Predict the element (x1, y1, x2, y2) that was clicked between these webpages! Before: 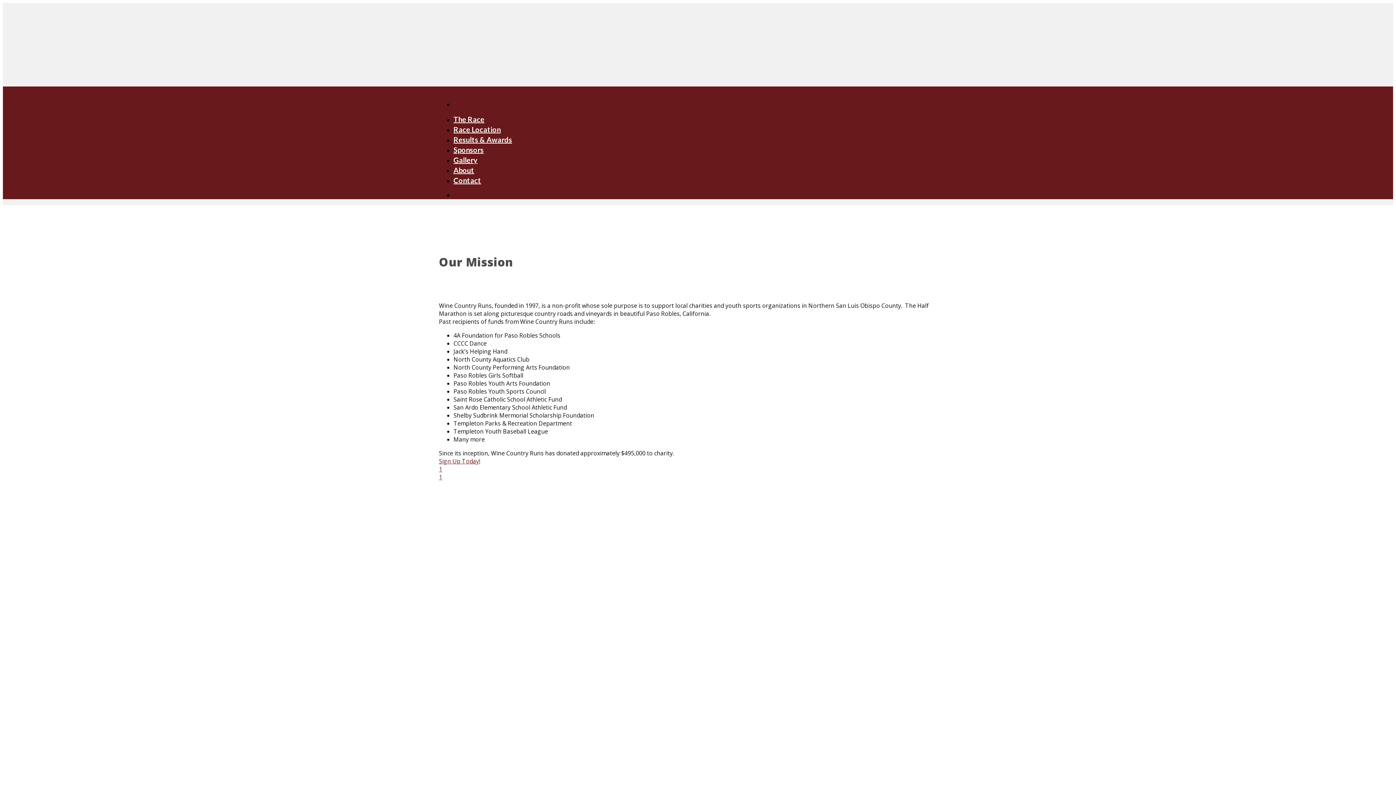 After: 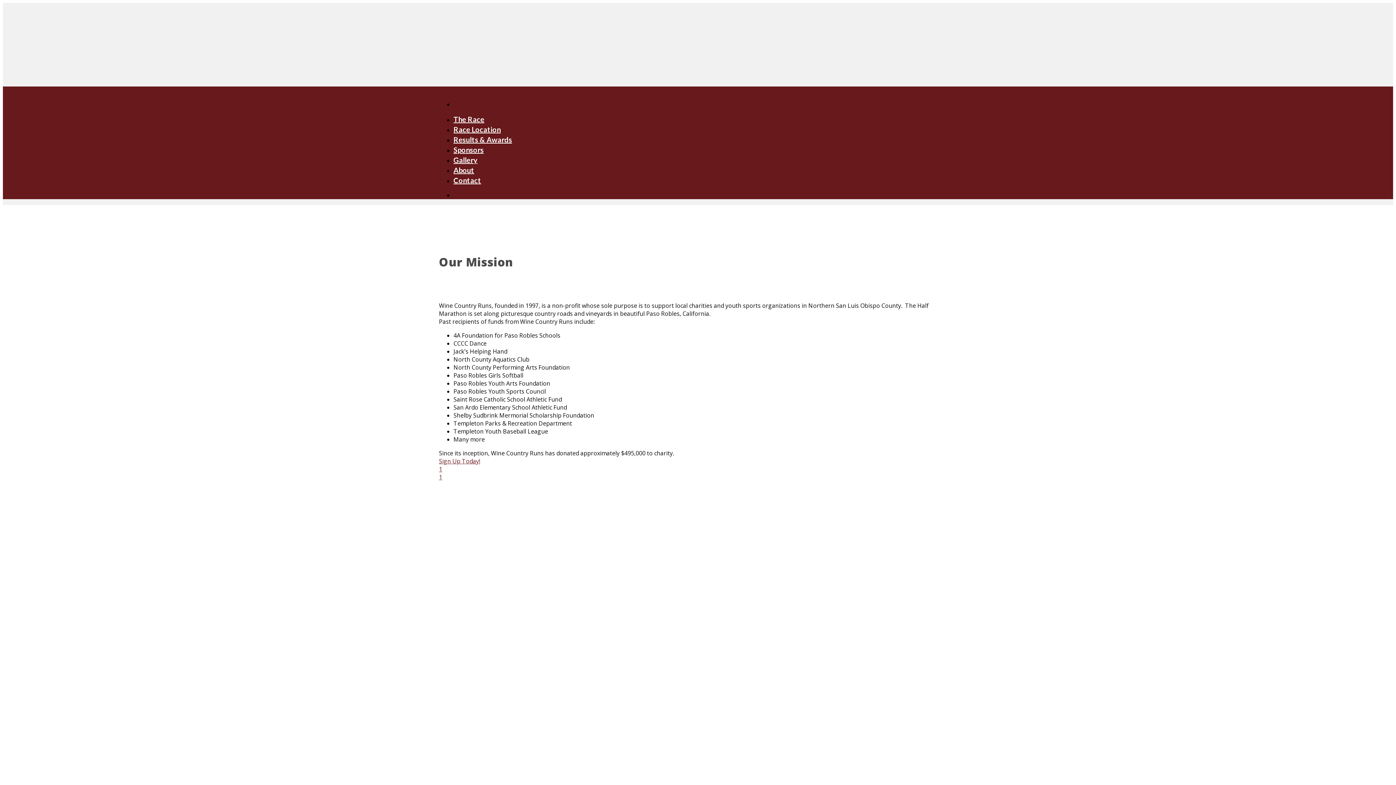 Action: bbox: (453, 165, 474, 174) label: About